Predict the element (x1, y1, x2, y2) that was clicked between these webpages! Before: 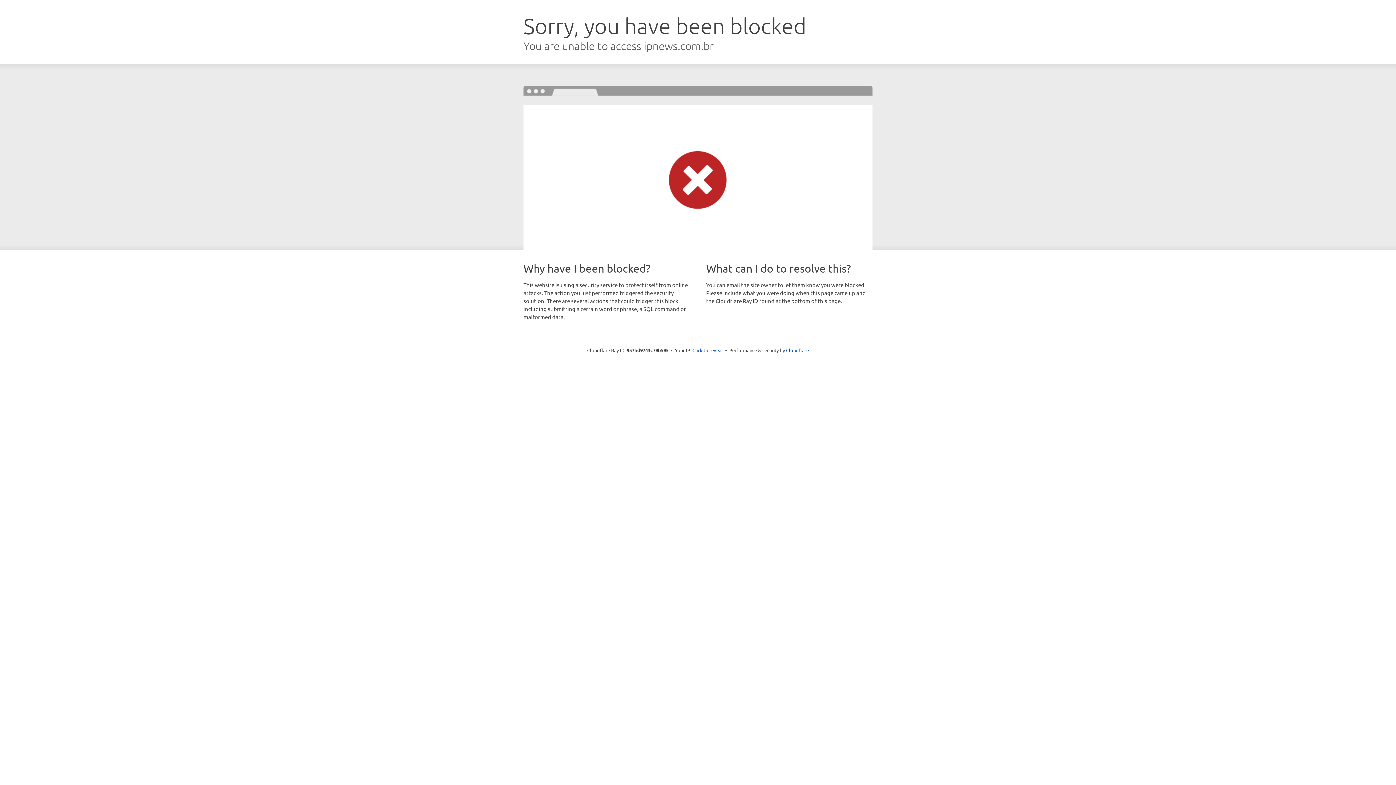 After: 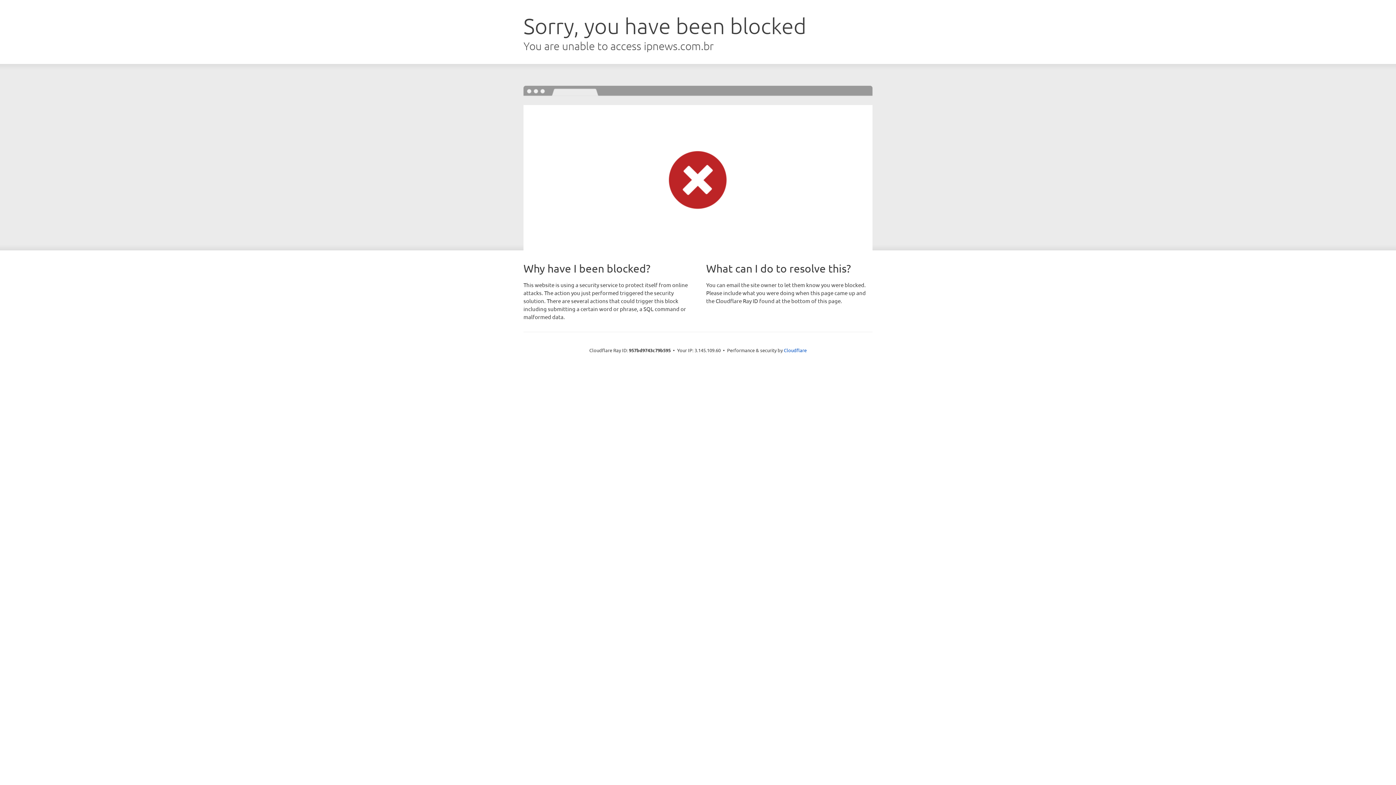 Action: label: Click to reveal bbox: (692, 346, 723, 353)